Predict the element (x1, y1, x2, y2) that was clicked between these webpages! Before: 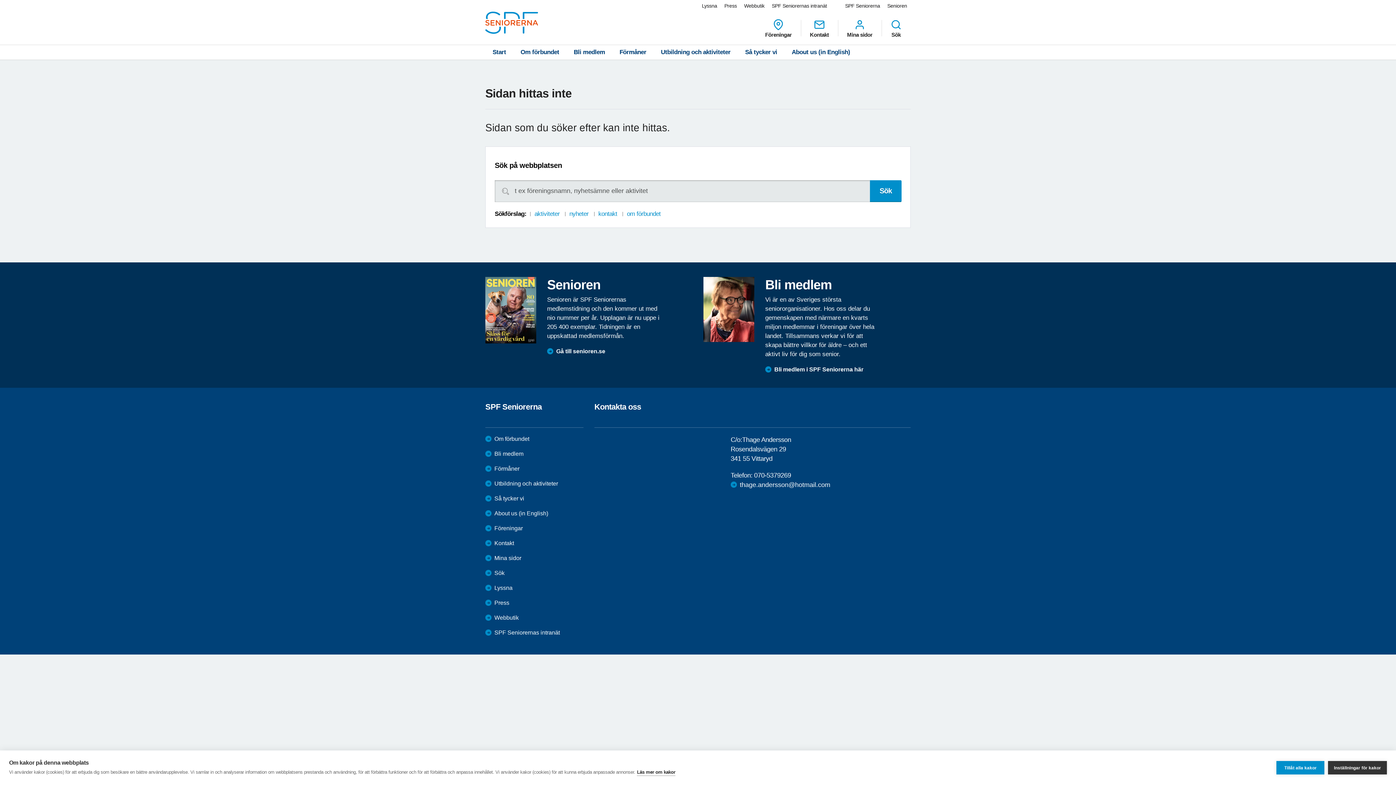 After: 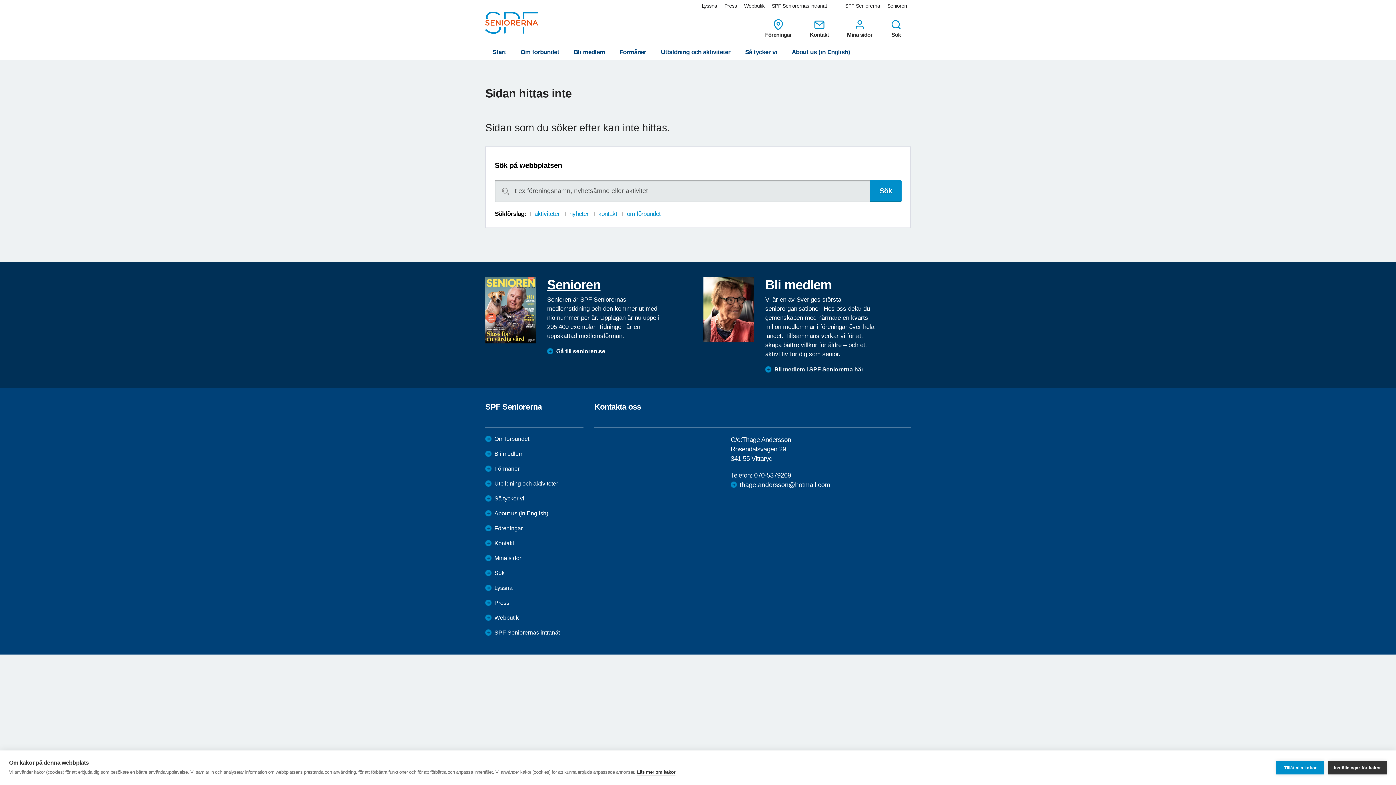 Action: bbox: (547, 276, 660, 292) label: Senioren